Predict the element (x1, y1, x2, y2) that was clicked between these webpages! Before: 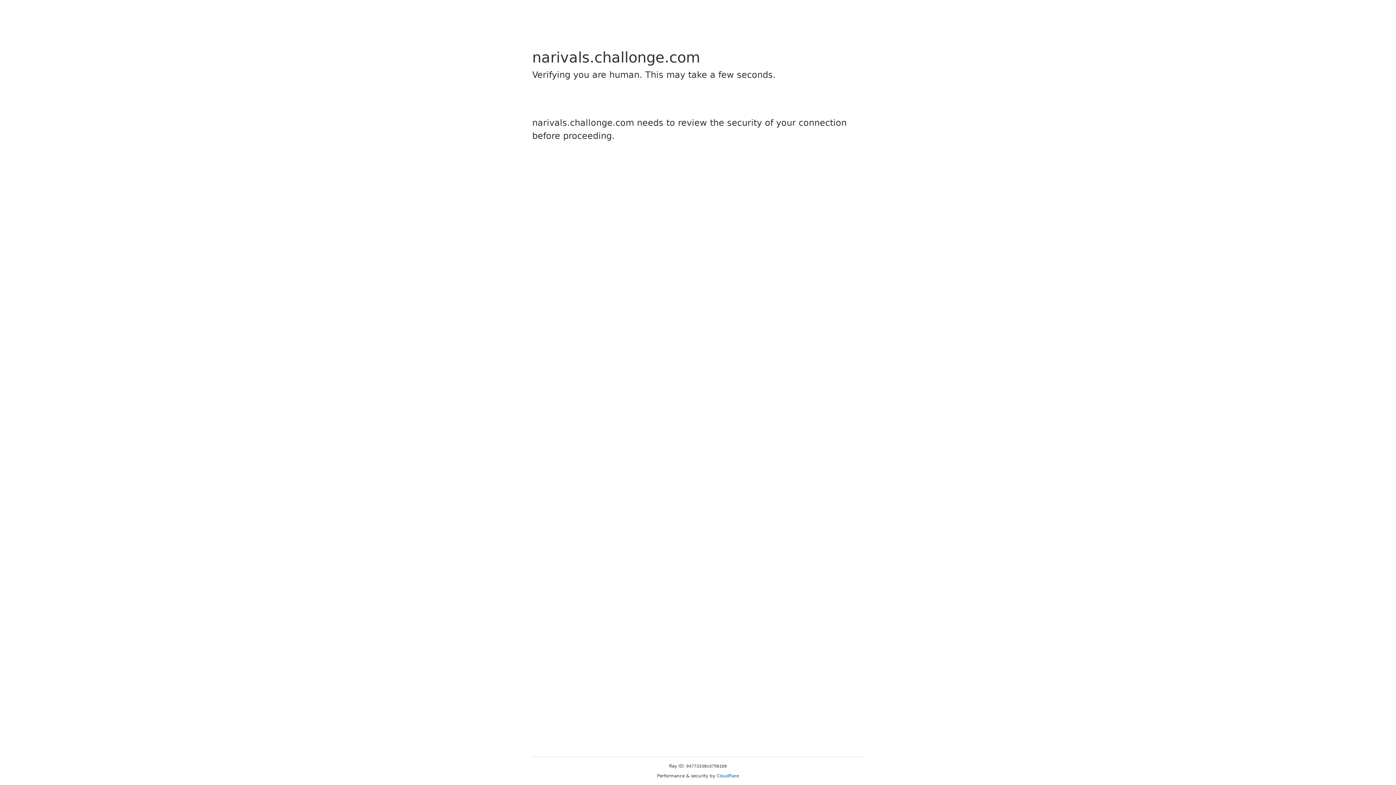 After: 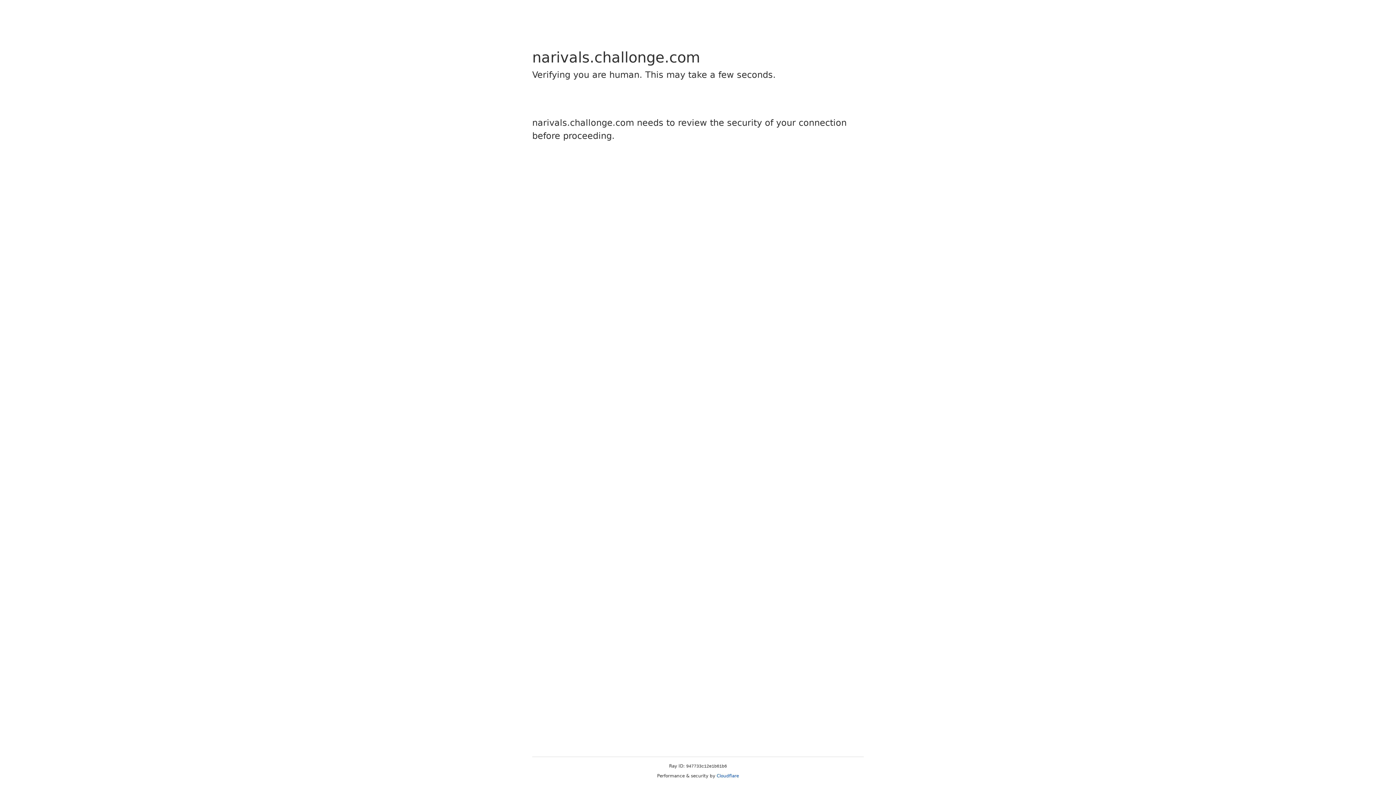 Action: label: Cloudflare bbox: (716, 773, 739, 778)